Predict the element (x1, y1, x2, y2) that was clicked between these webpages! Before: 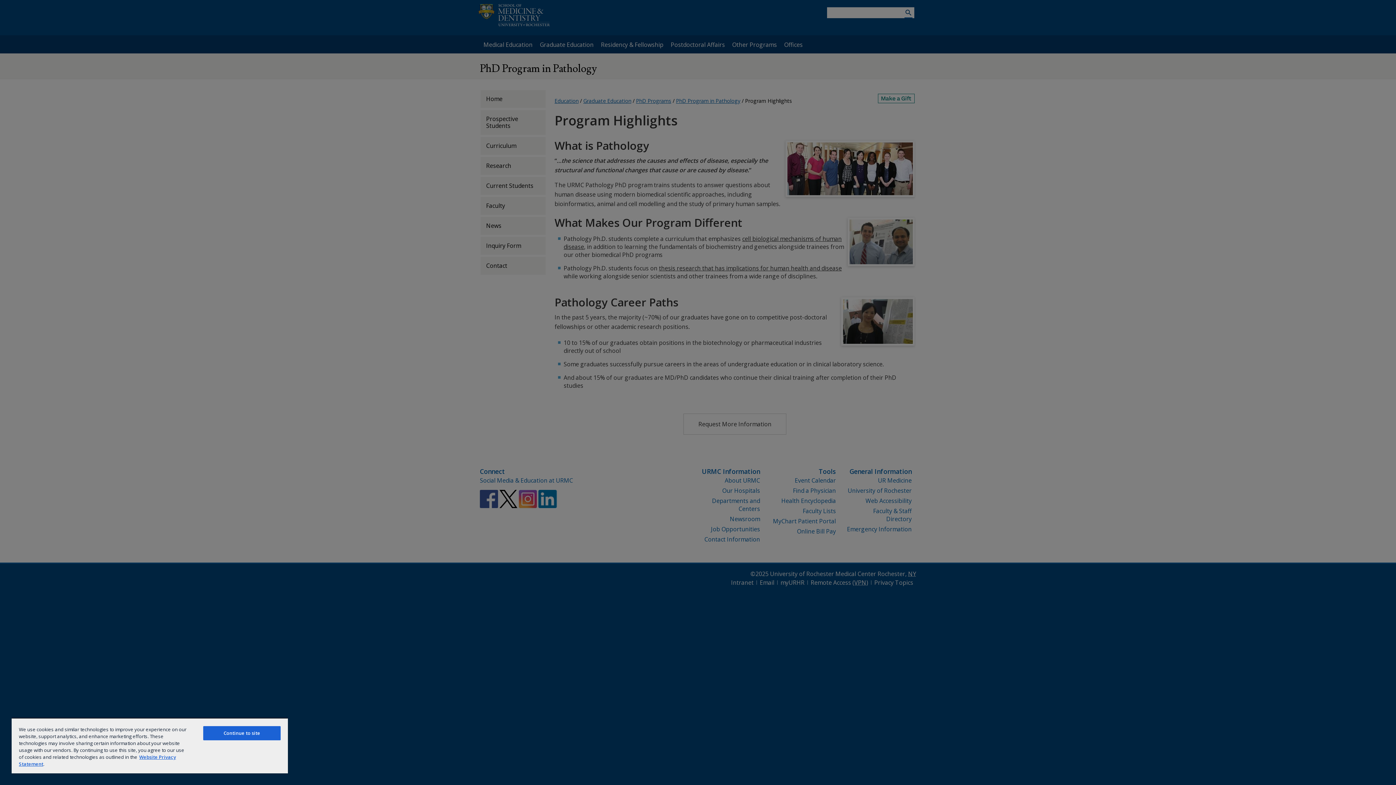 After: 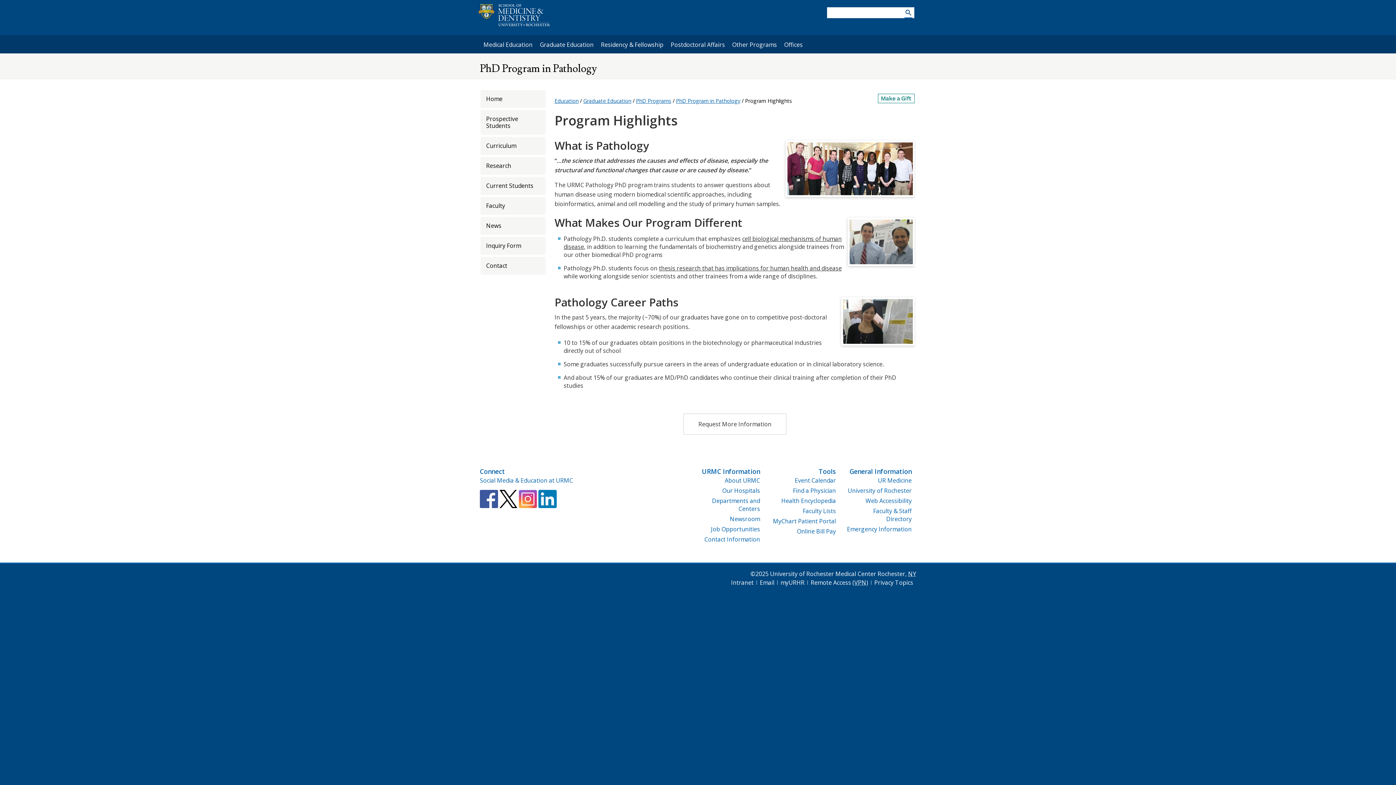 Action: label: Continue to site bbox: (203, 726, 280, 740)